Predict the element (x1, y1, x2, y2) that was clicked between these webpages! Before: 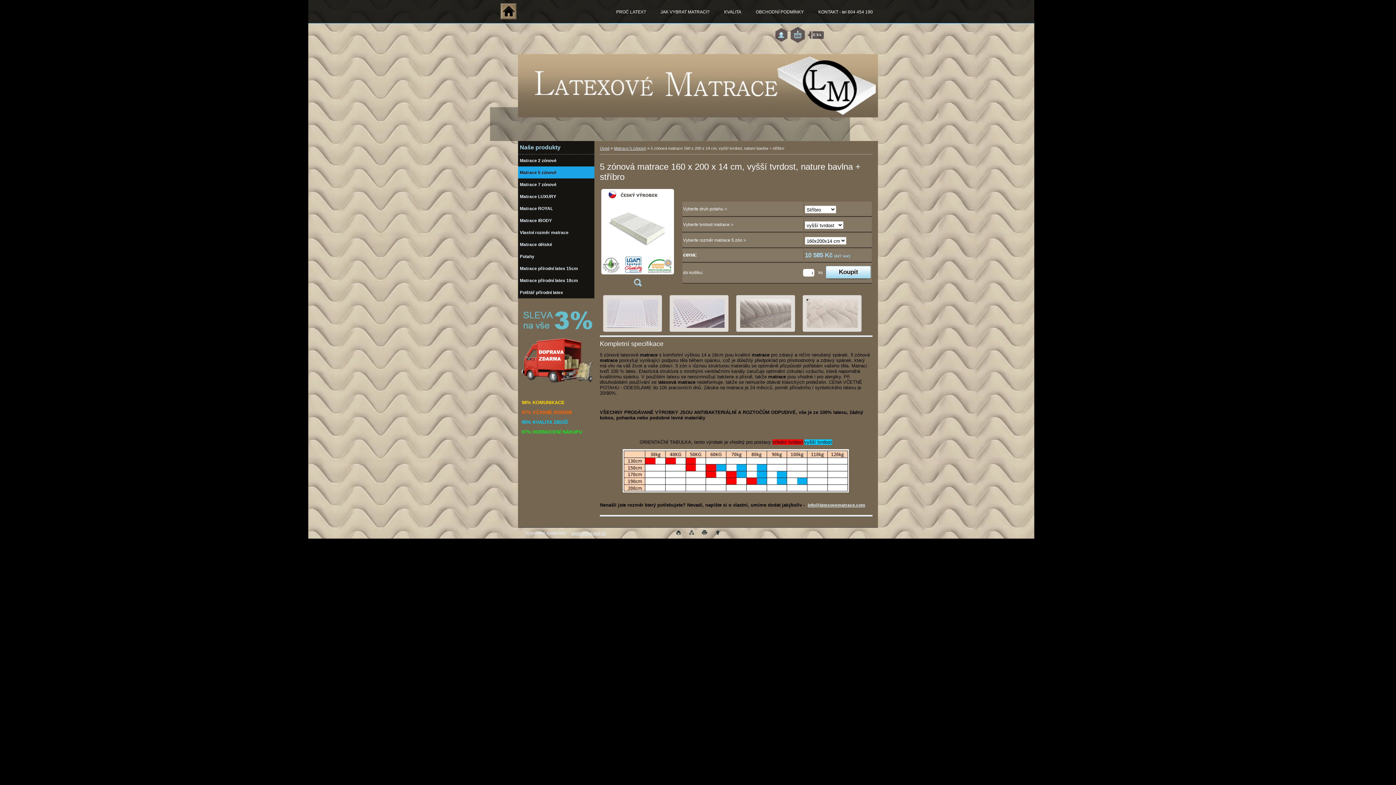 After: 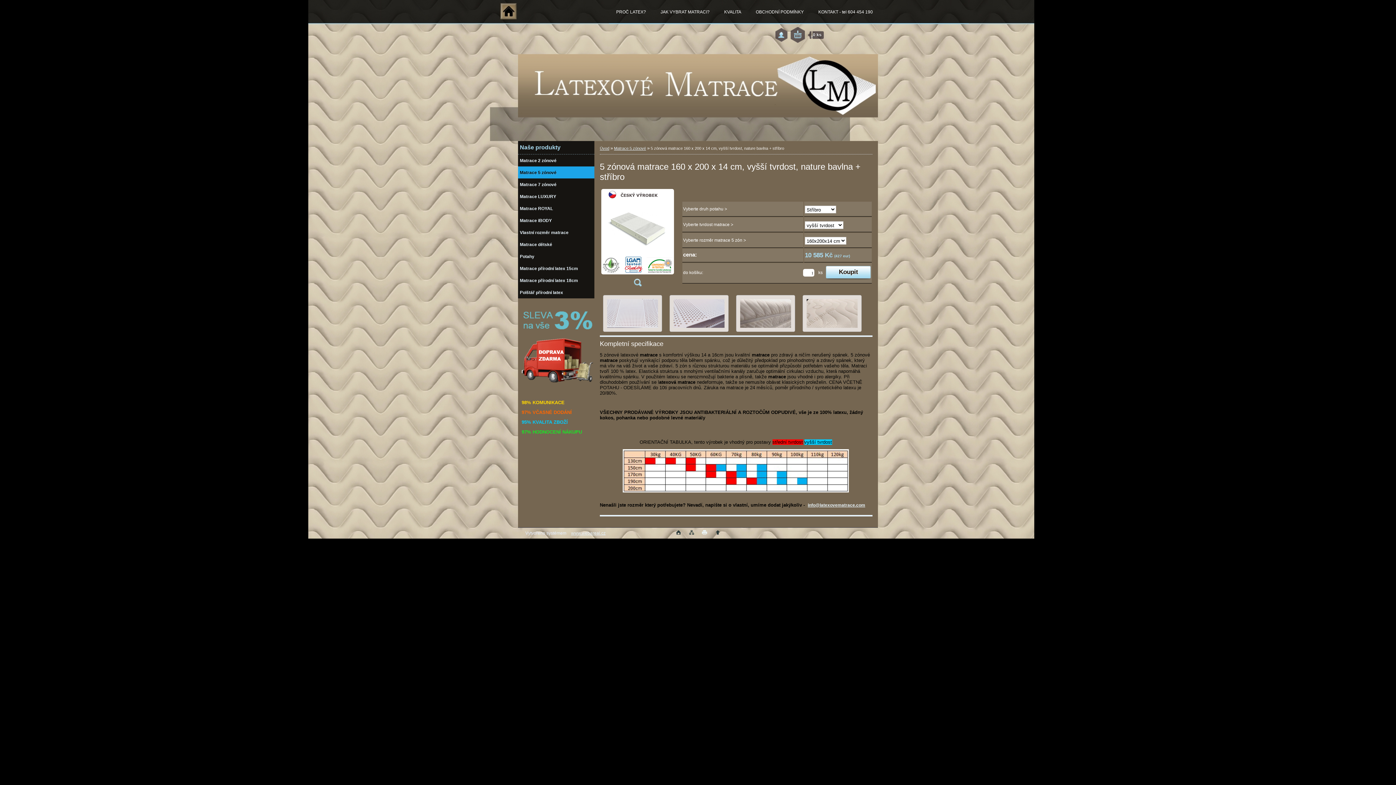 Action: label:   bbox: (700, 529, 708, 536)